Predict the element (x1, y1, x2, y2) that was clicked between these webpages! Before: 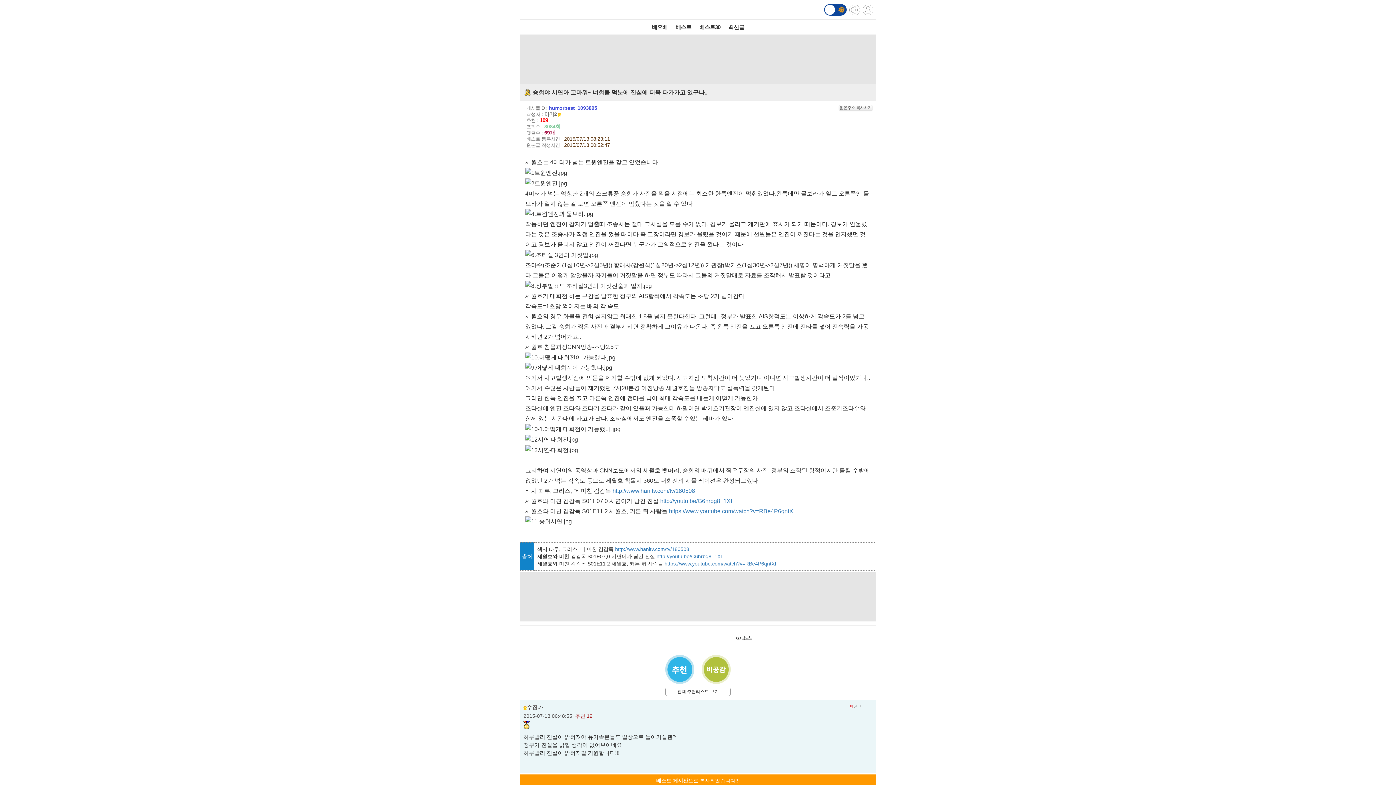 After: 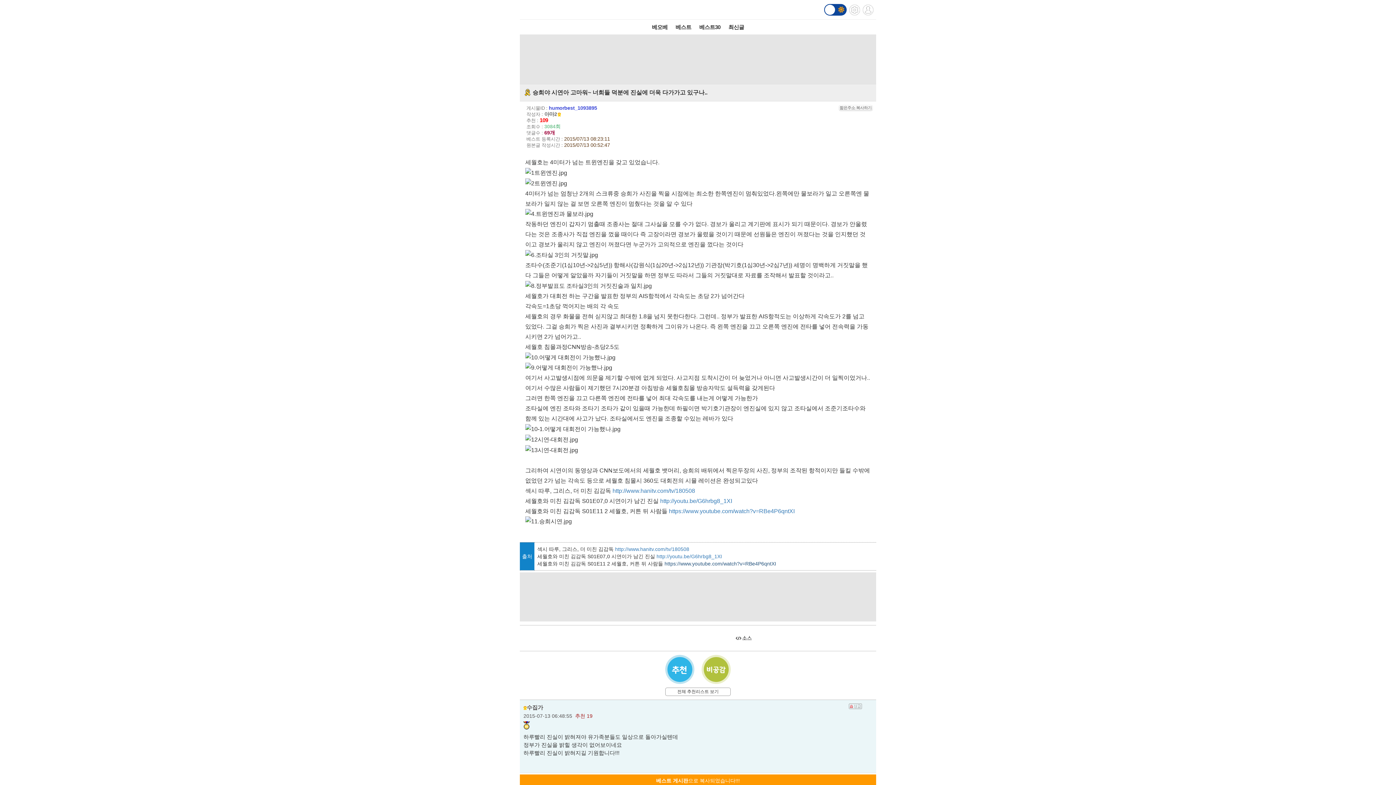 Action: label: https://www.youtube.com/watch?v=RBe4P6qntXI bbox: (664, 561, 776, 567)